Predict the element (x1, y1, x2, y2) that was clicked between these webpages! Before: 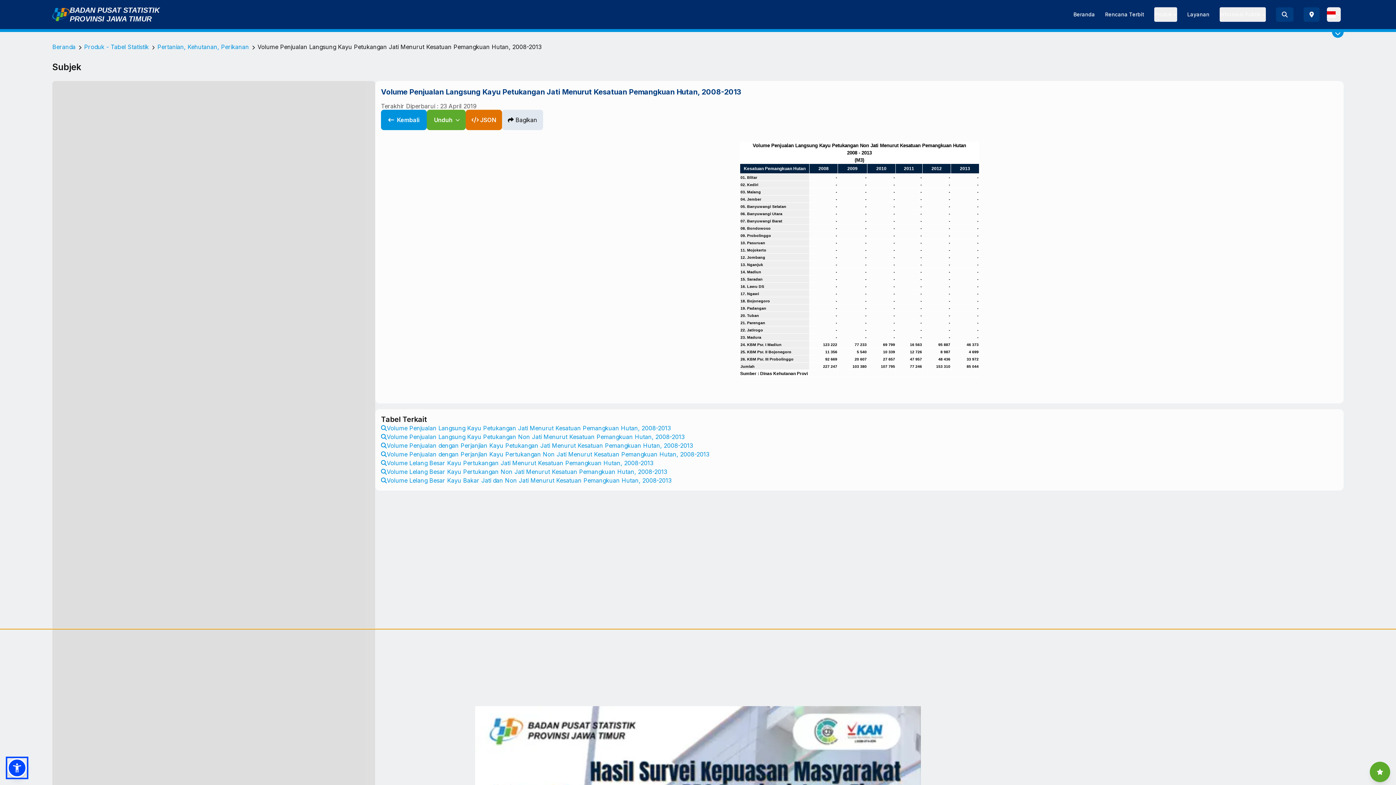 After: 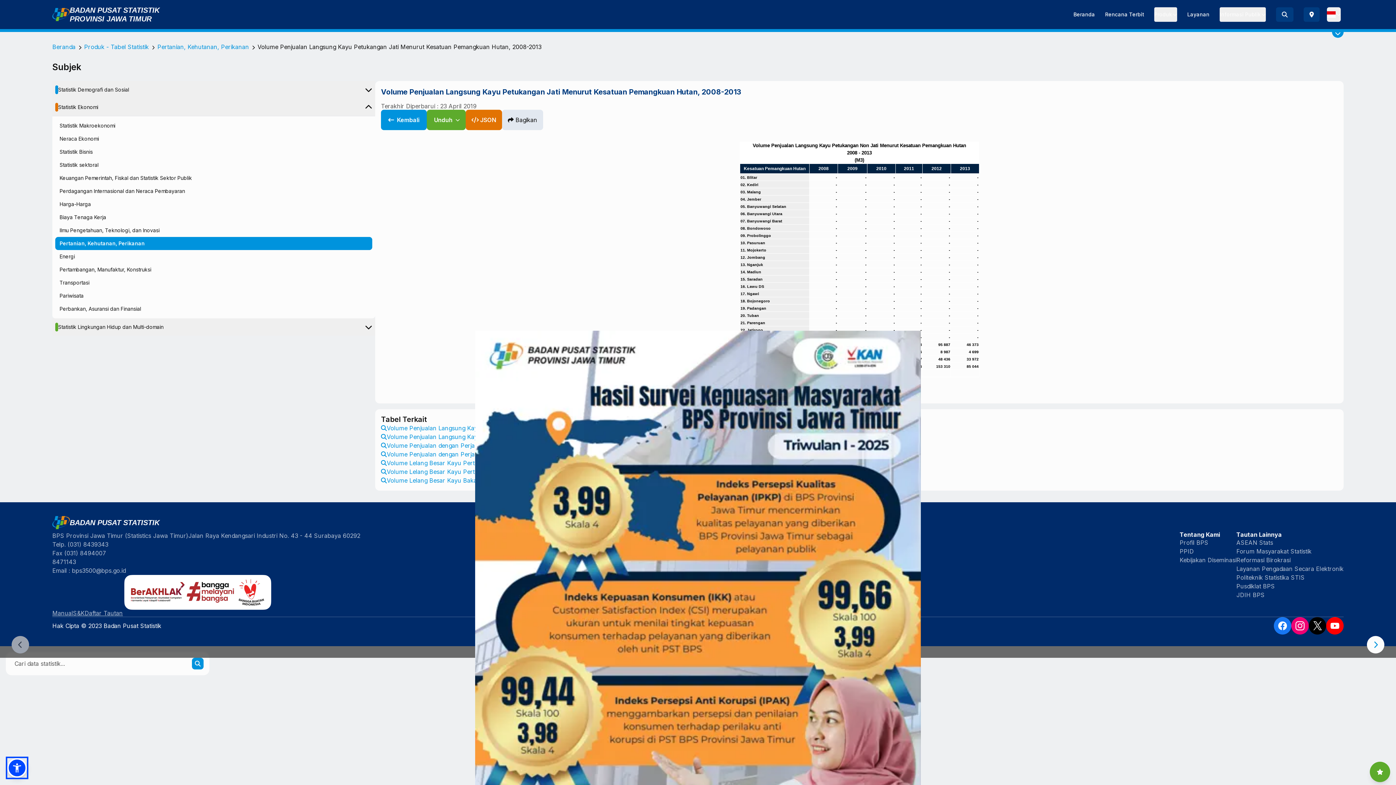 Action: bbox: (1276, 7, 1293, 21)